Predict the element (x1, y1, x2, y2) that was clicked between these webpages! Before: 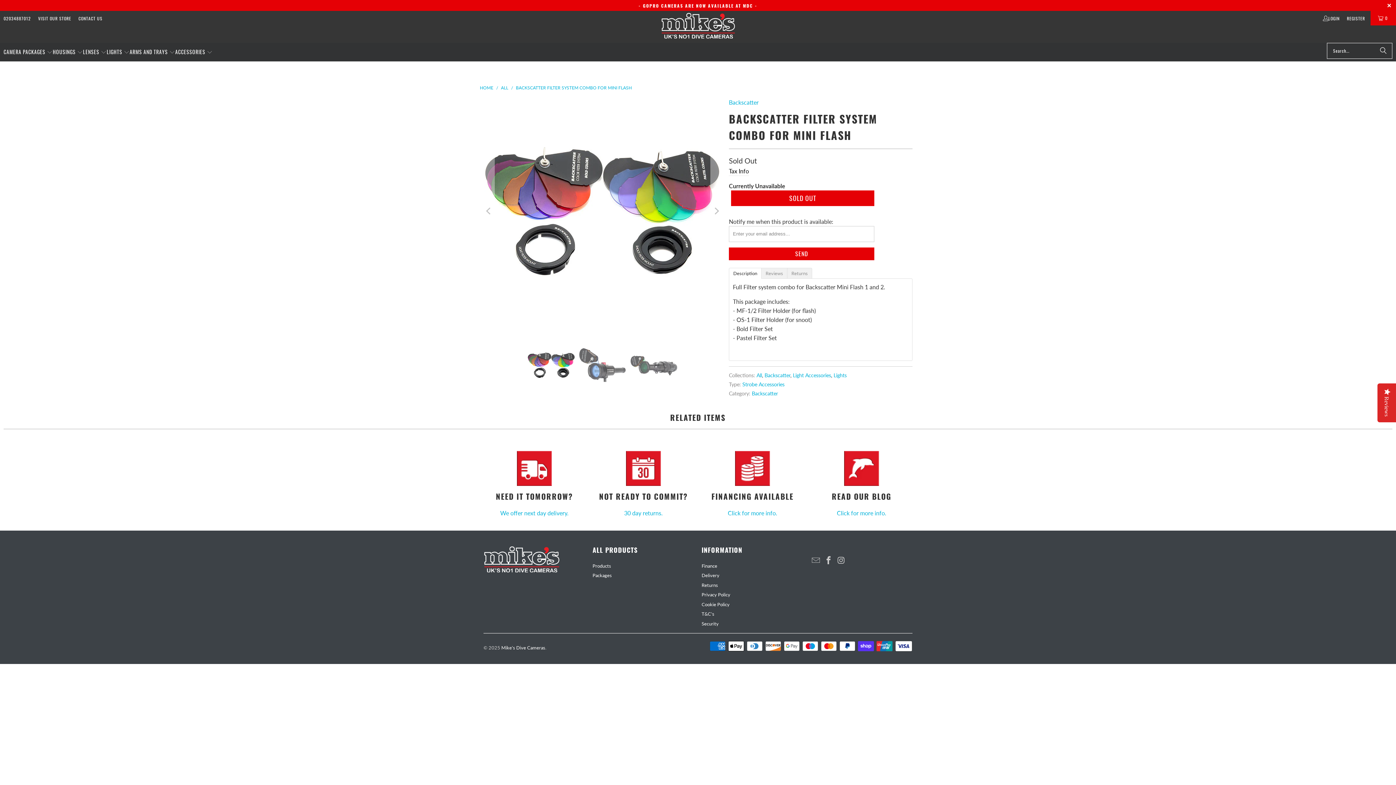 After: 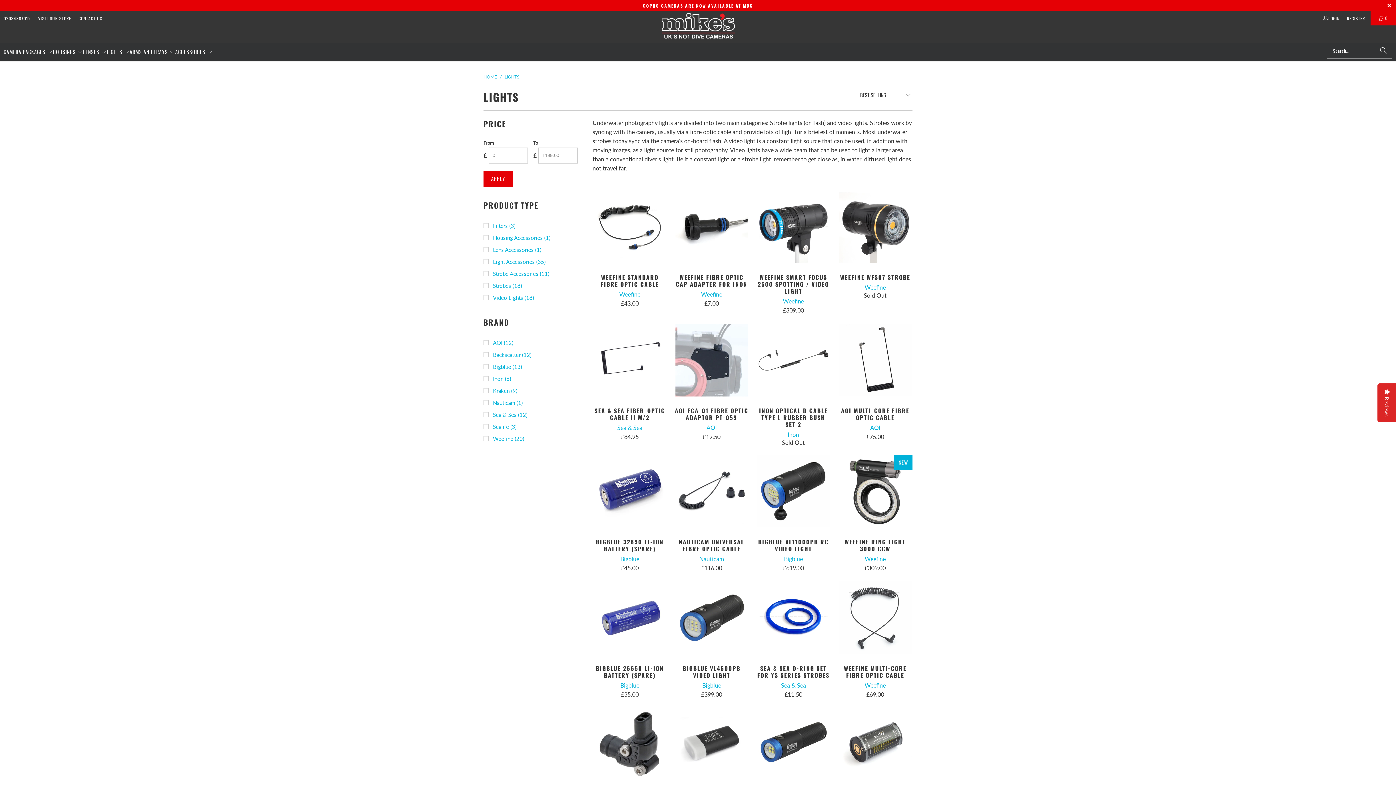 Action: bbox: (833, 372, 846, 378) label: Lights